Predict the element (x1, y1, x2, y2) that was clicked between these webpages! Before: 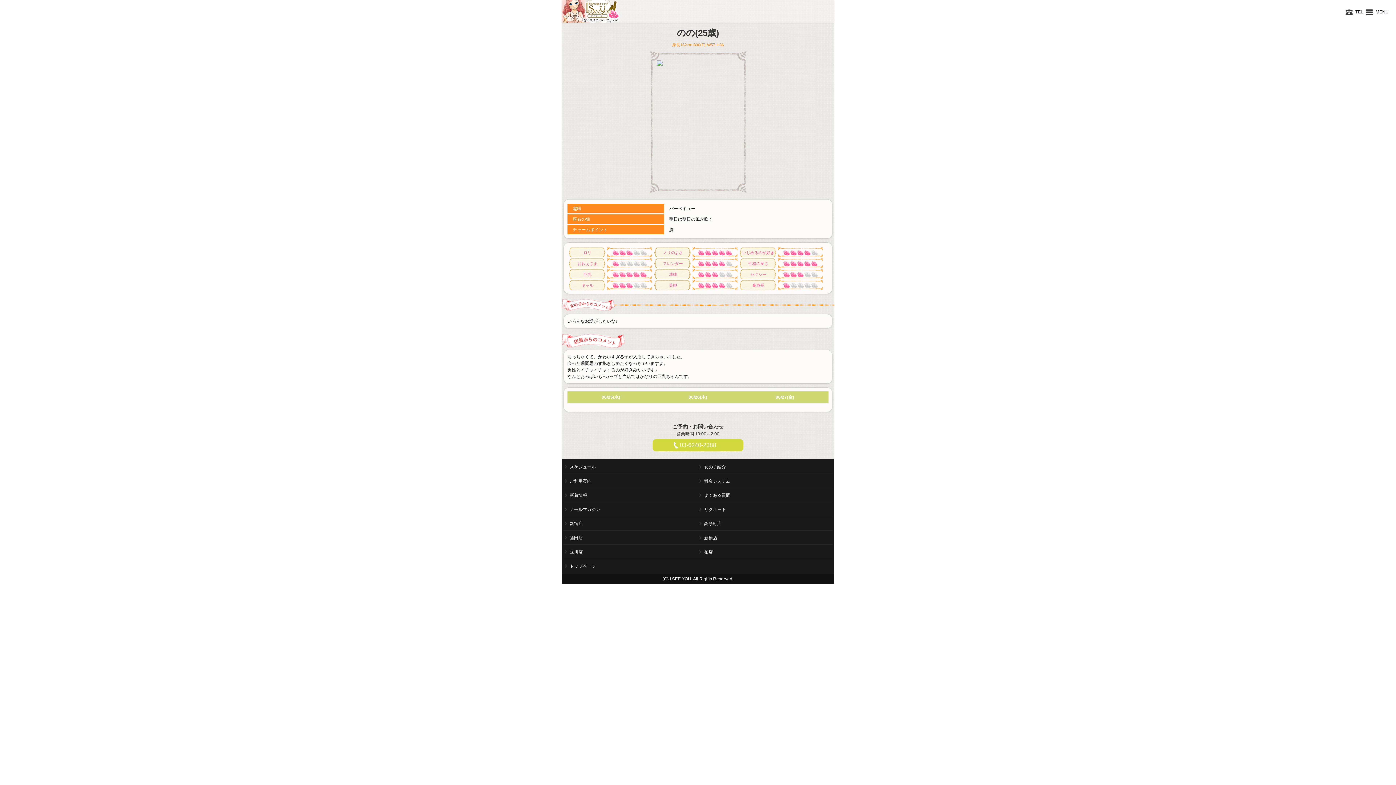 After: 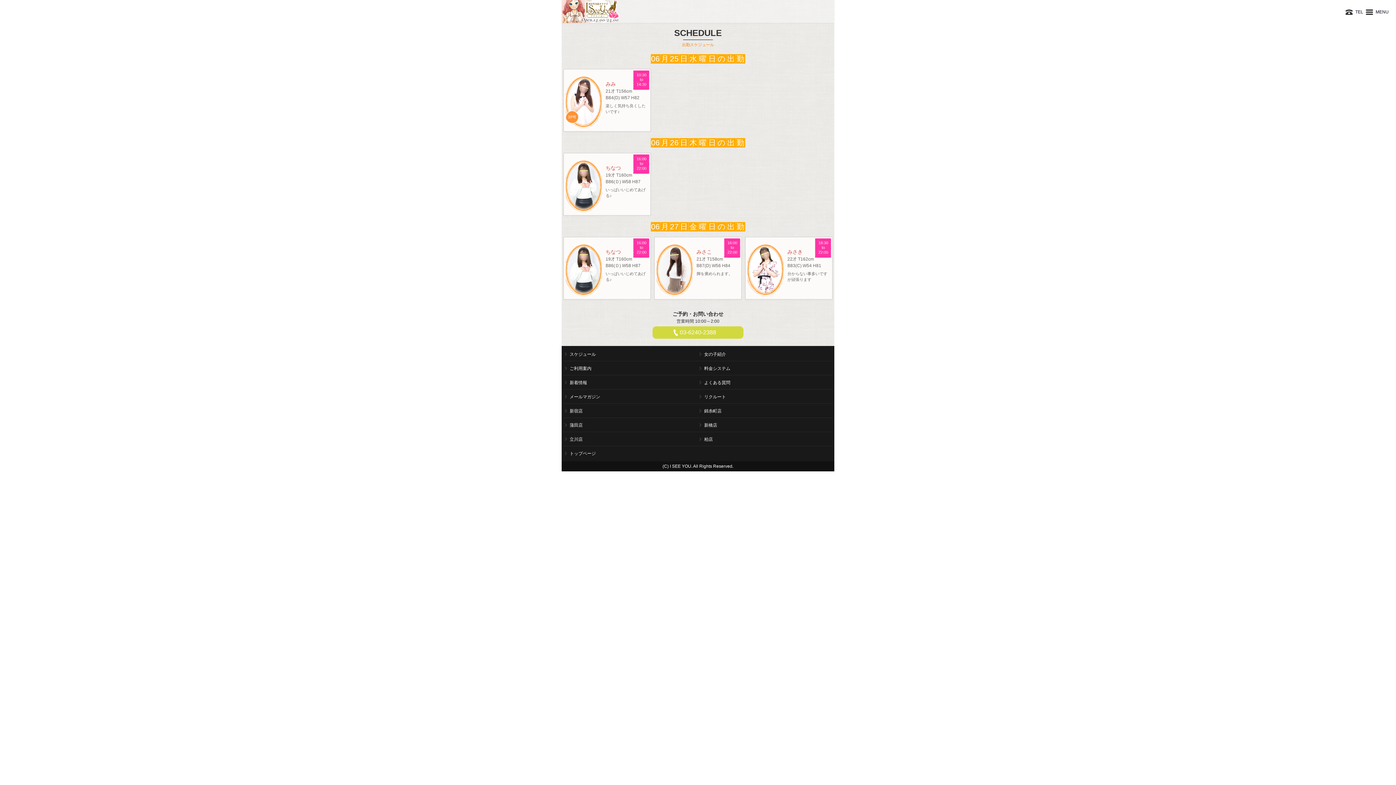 Action: label: スケジュール bbox: (563, 460, 698, 474)